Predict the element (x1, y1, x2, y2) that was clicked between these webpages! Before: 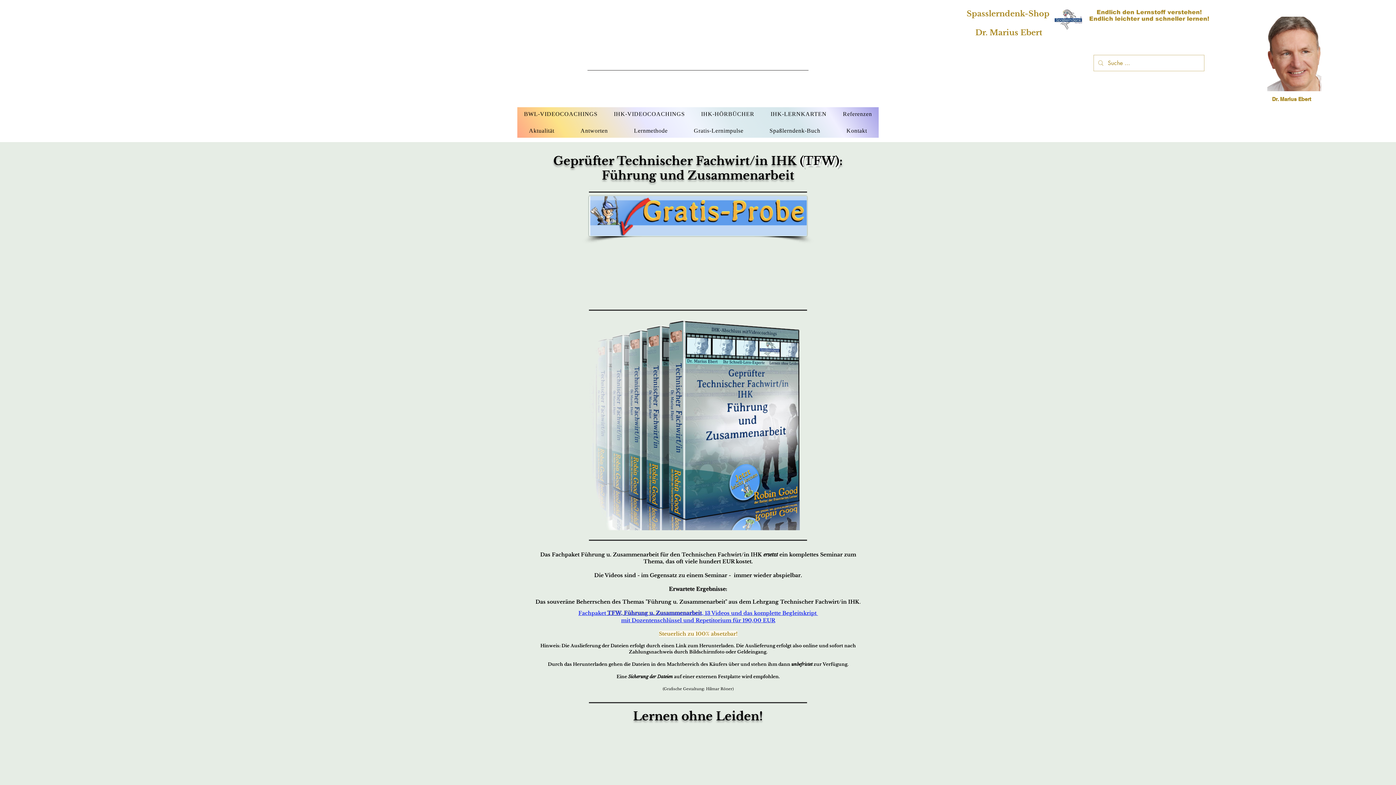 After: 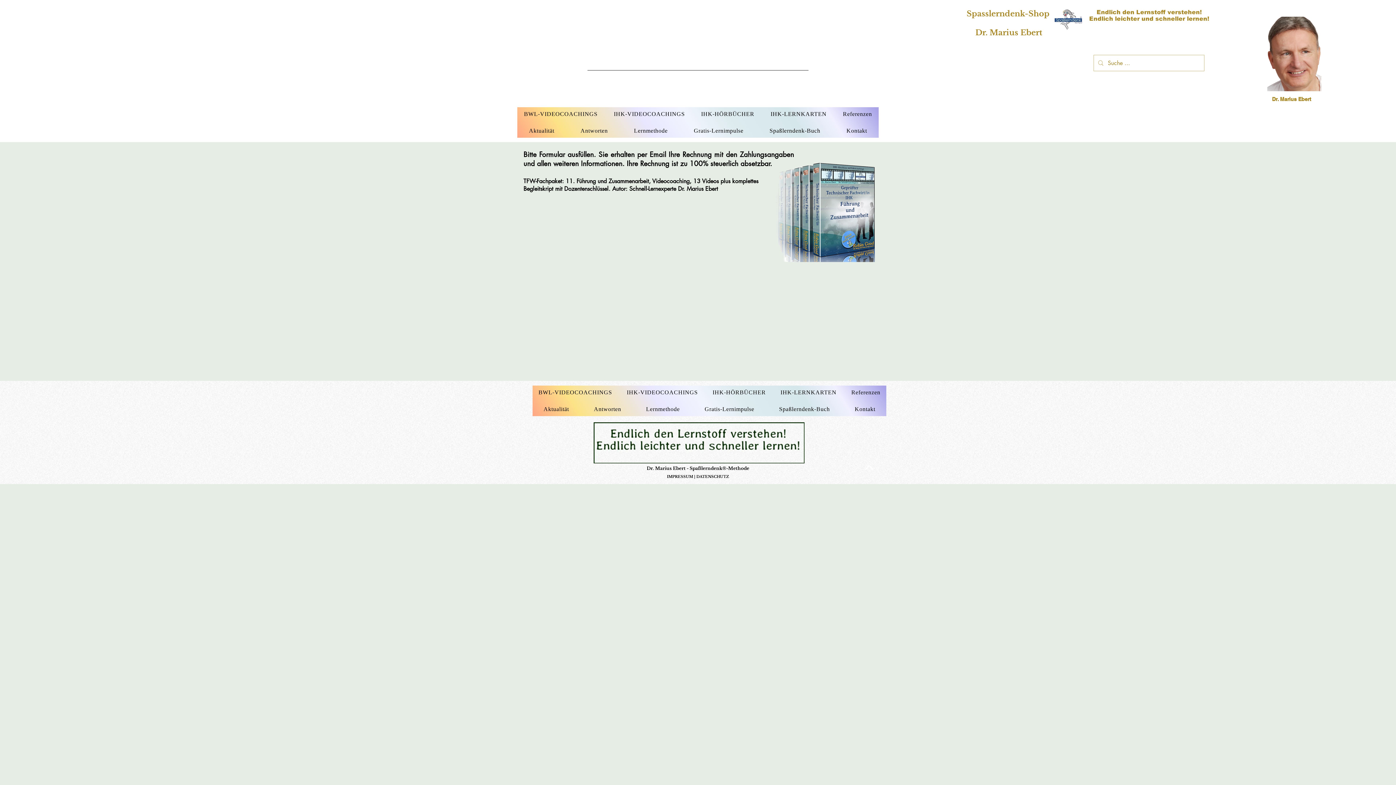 Action: label: mit Dozentenschlüssel und Repetitorium für 190,00 EUR bbox: (621, 620, 775, 623)